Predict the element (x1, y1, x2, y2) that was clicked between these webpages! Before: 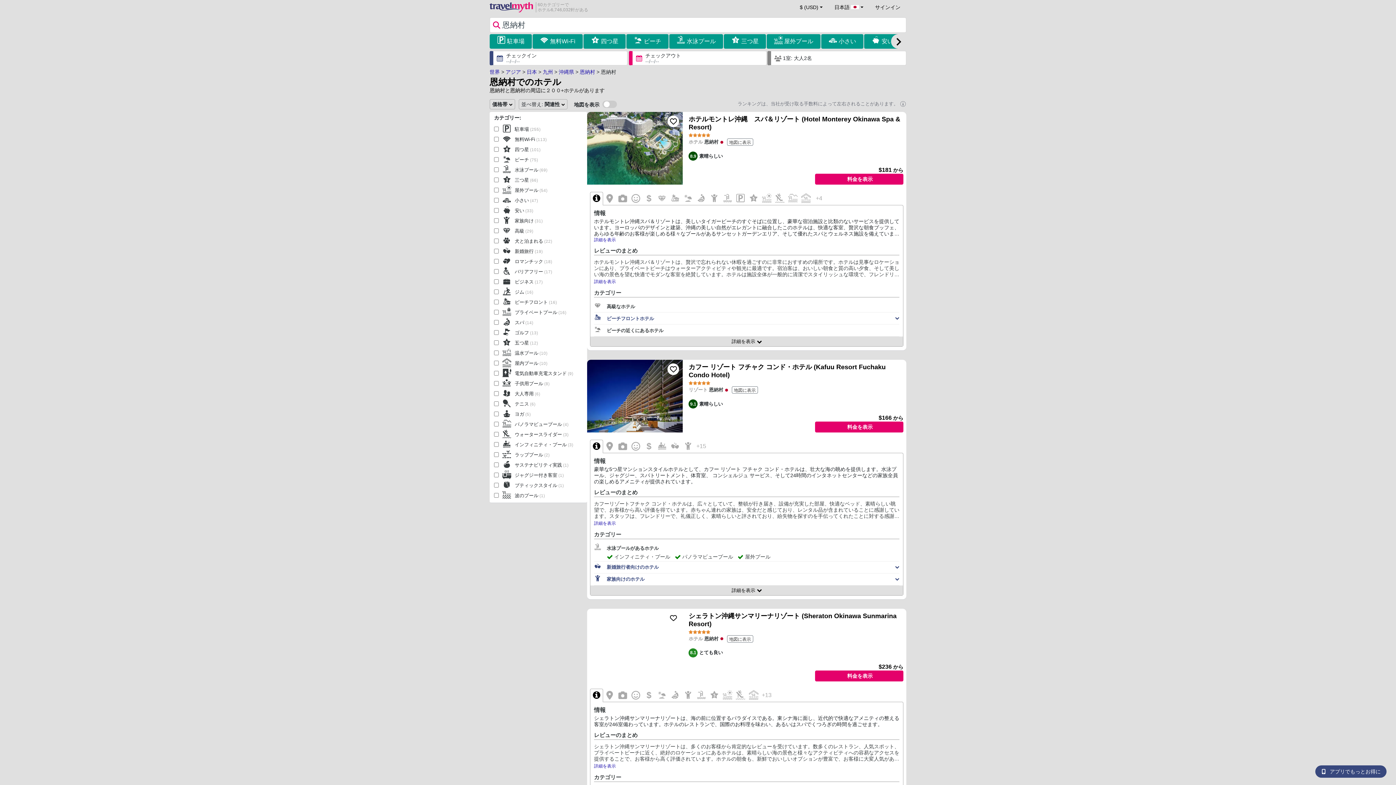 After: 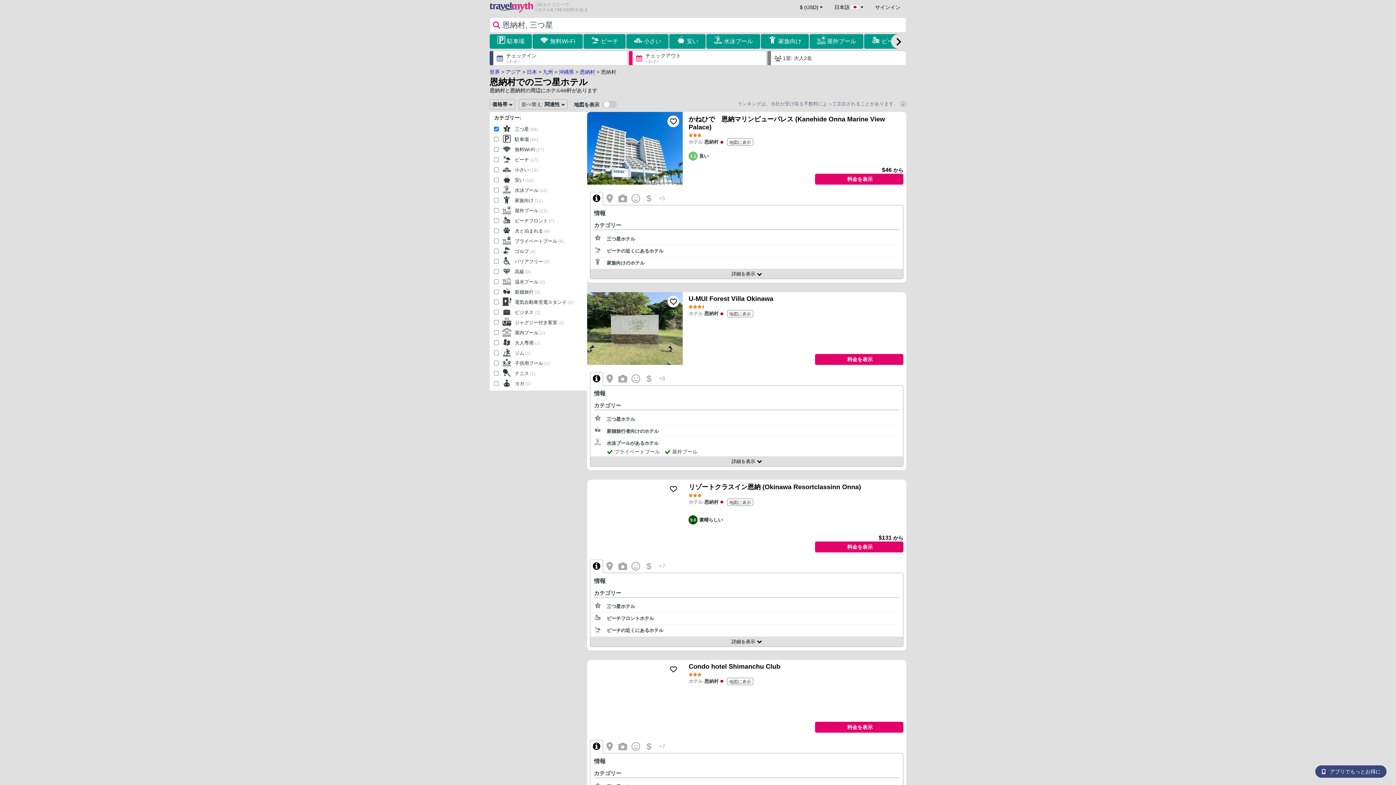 Action: bbox: (741, 36, 758, 46) label: 三つ星